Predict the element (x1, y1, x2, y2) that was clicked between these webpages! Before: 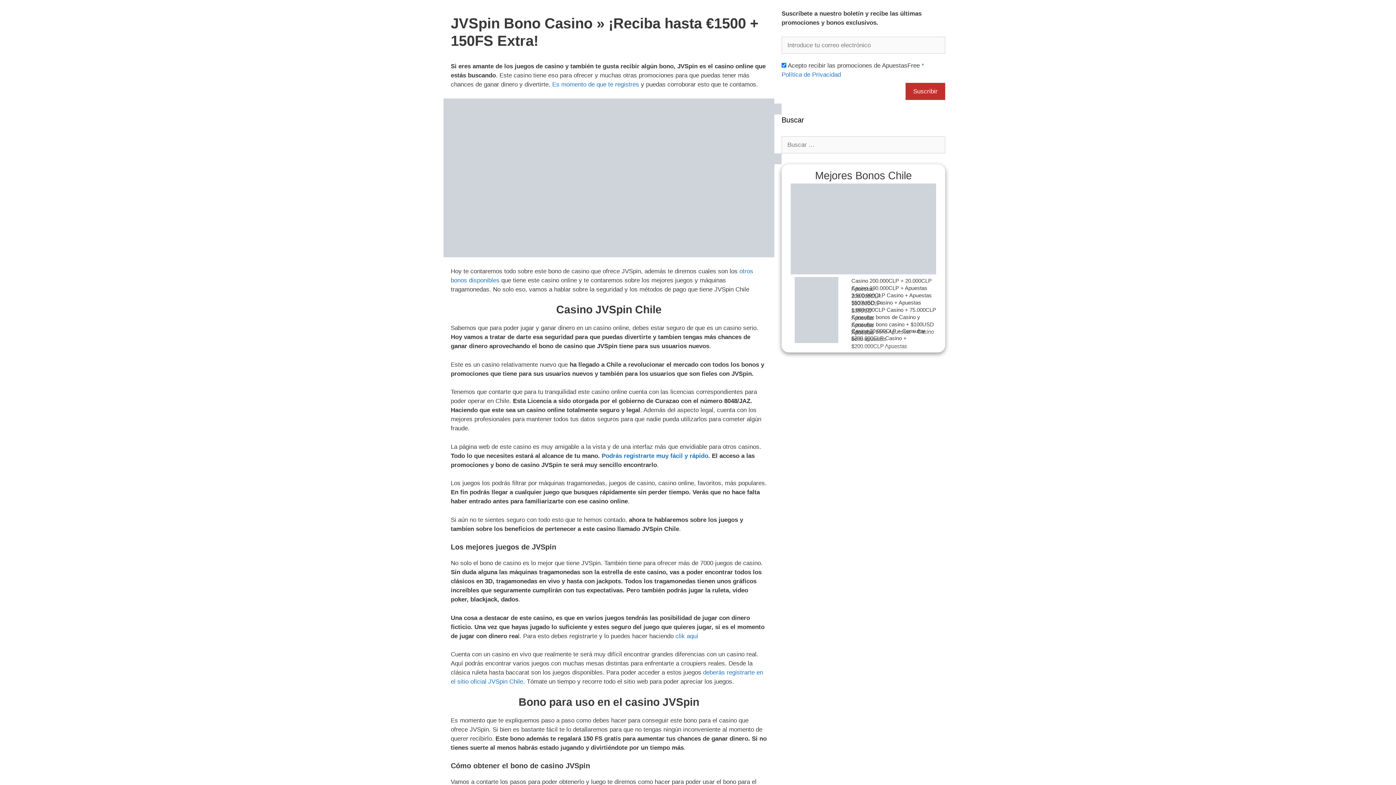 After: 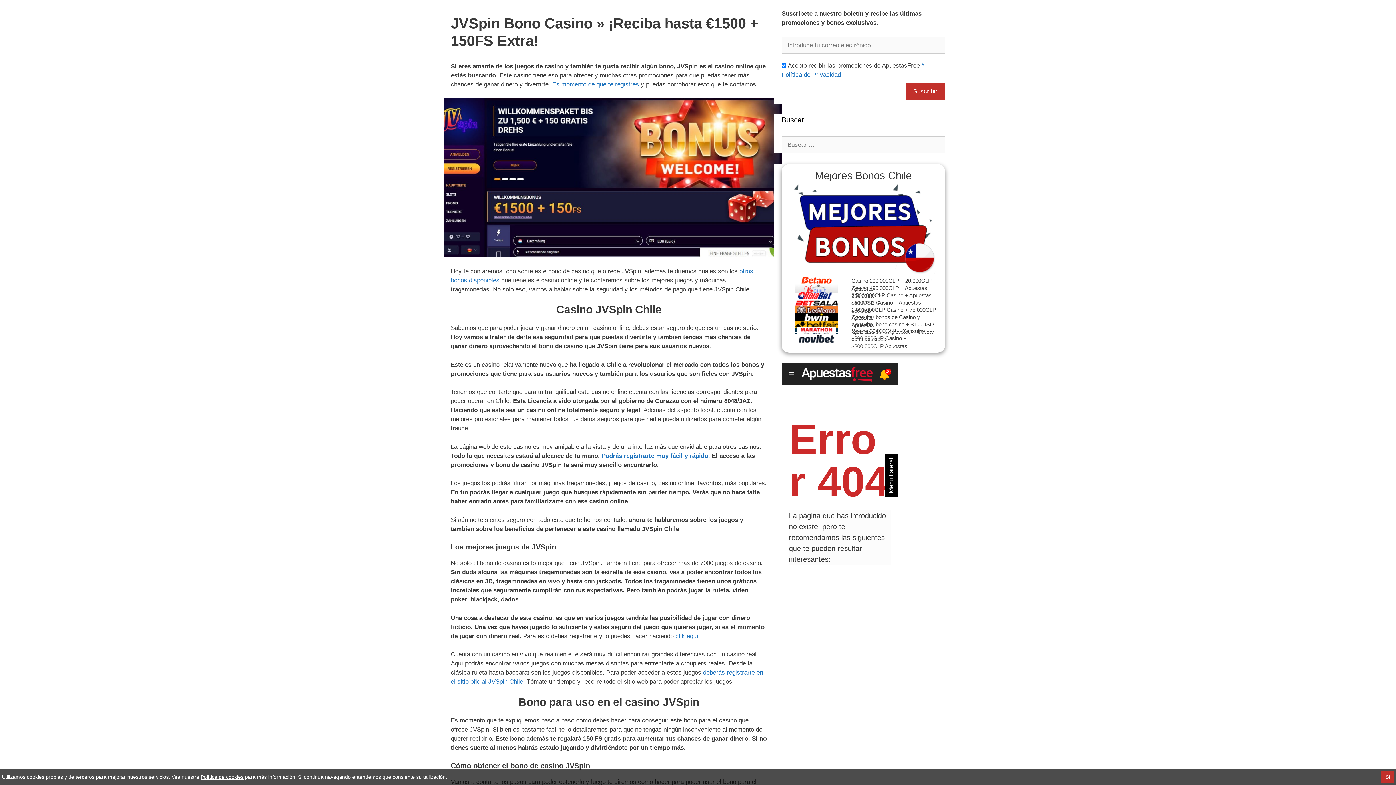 Action: bbox: (794, 334, 838, 343)